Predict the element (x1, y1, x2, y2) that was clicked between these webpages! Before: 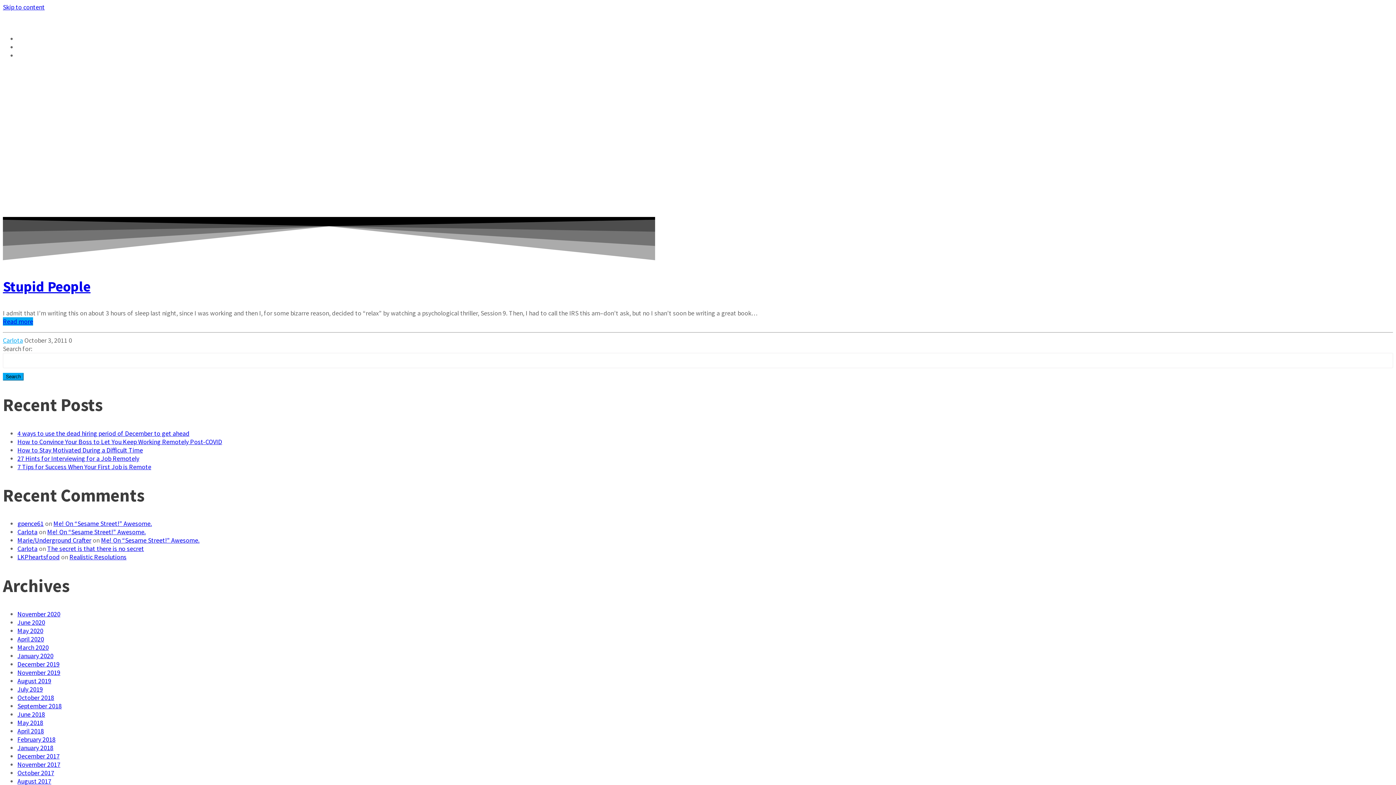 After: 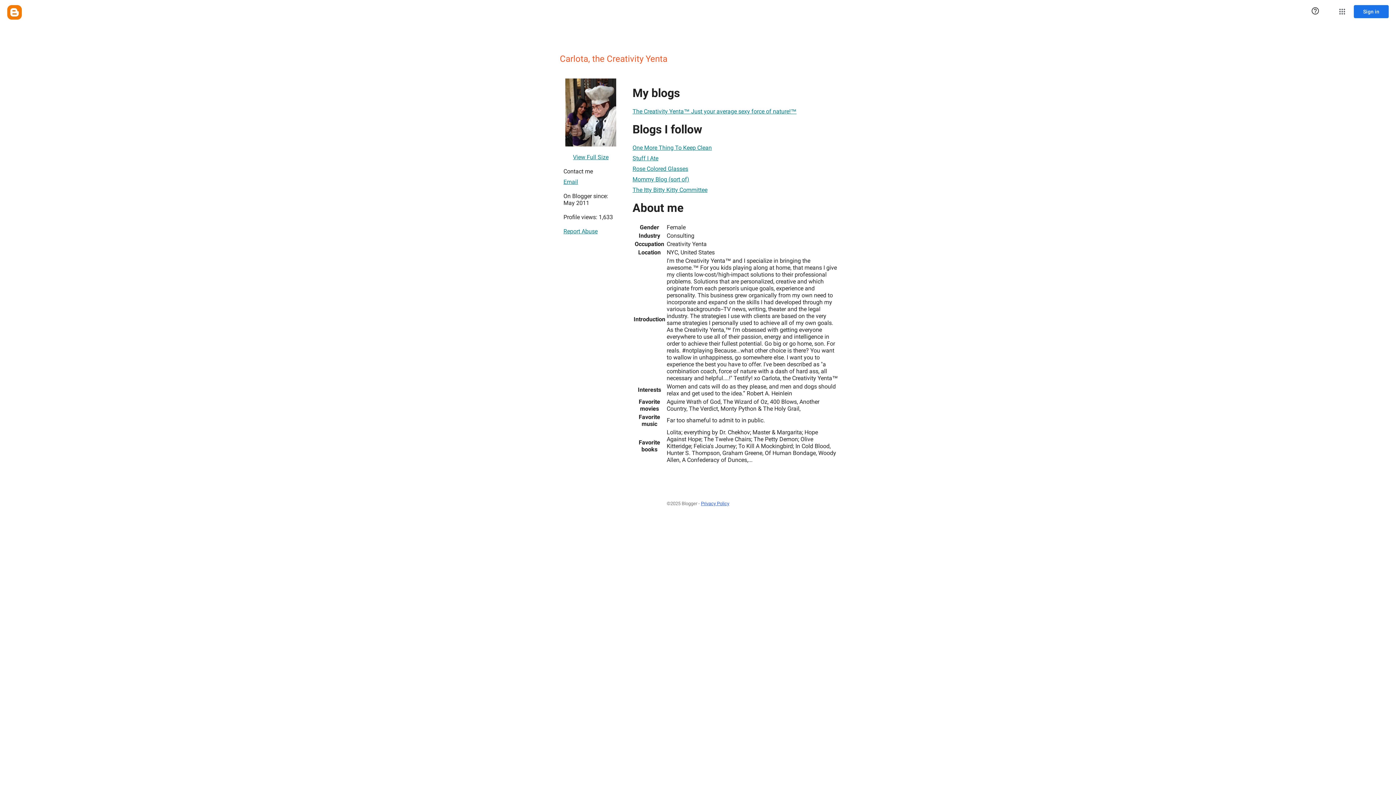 Action: label: Carlota bbox: (17, 544, 37, 553)